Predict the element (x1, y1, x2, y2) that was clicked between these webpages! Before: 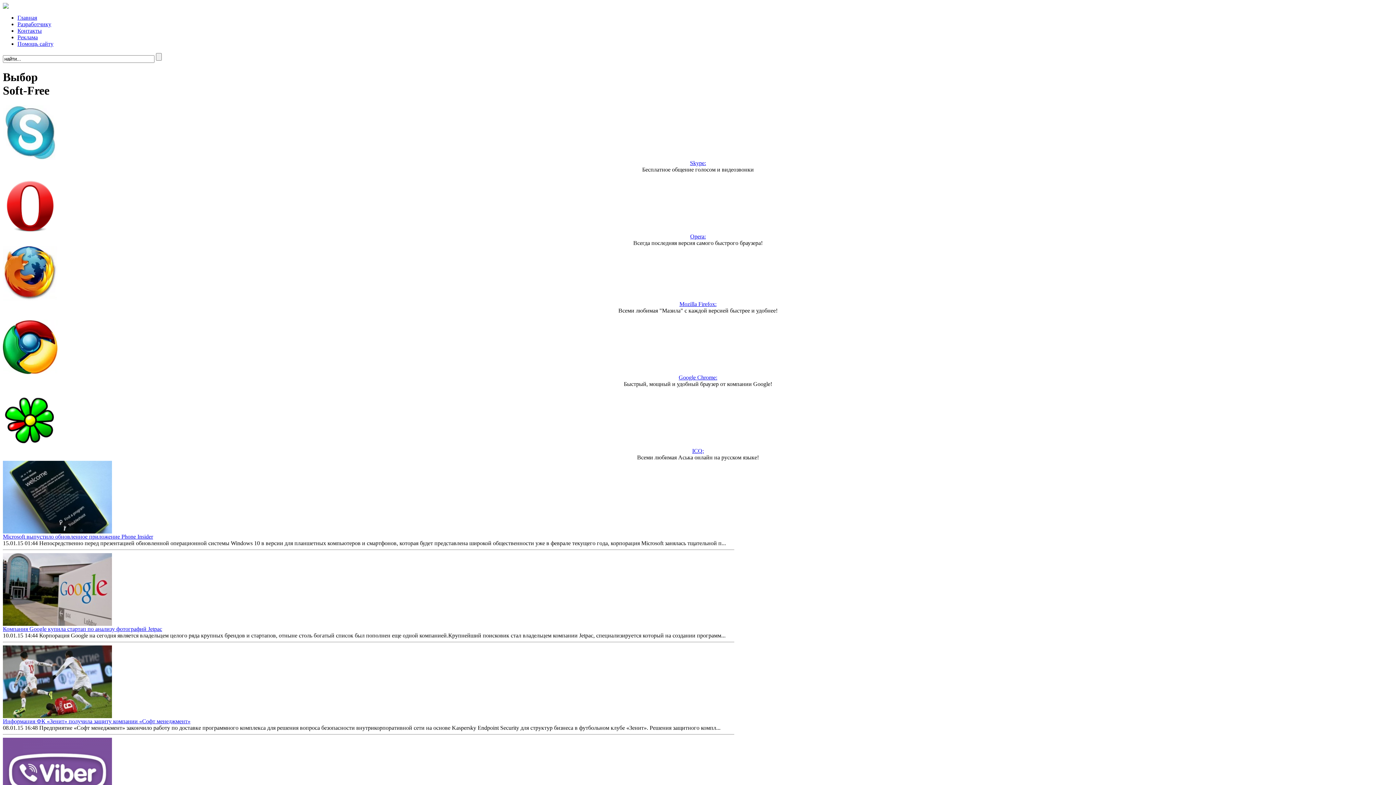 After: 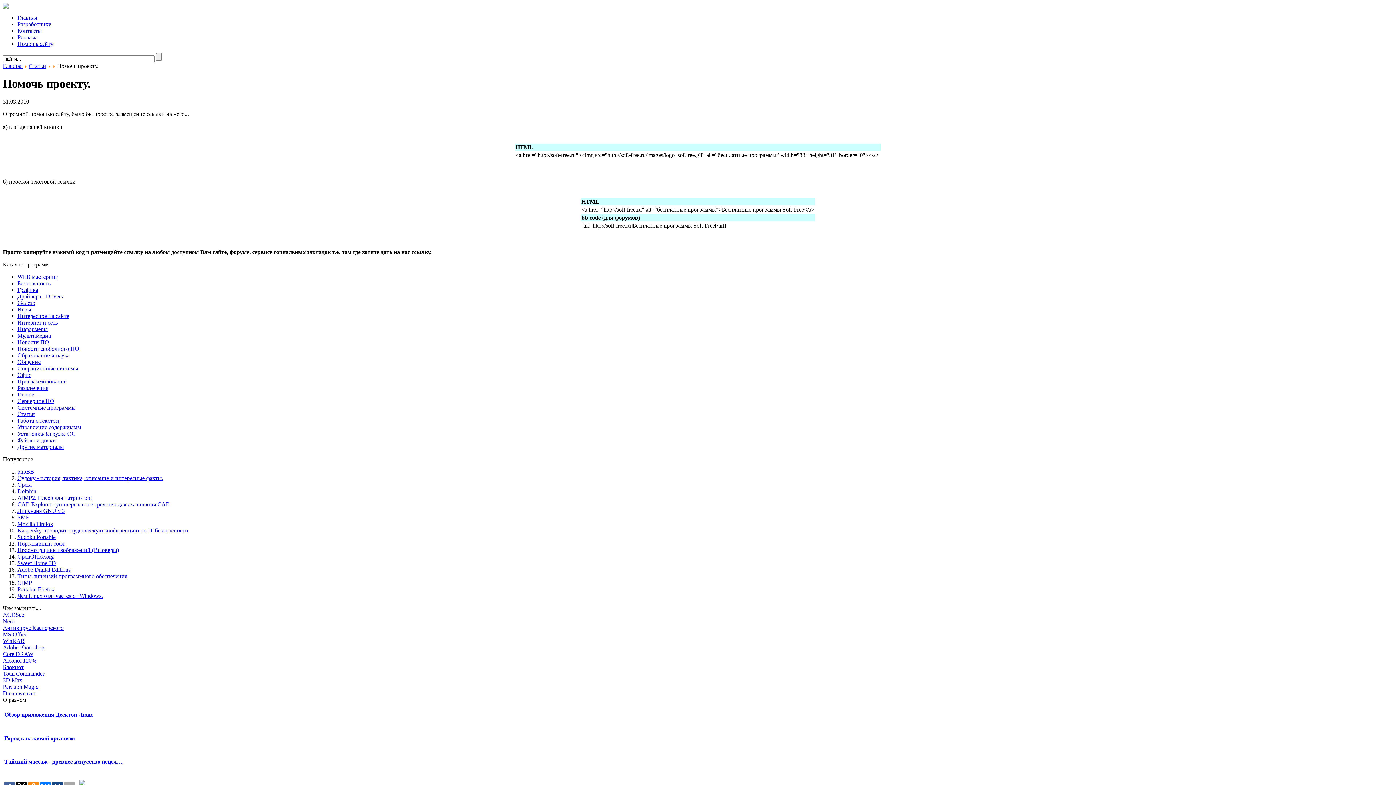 Action: label: Помощь сайту bbox: (17, 40, 53, 46)